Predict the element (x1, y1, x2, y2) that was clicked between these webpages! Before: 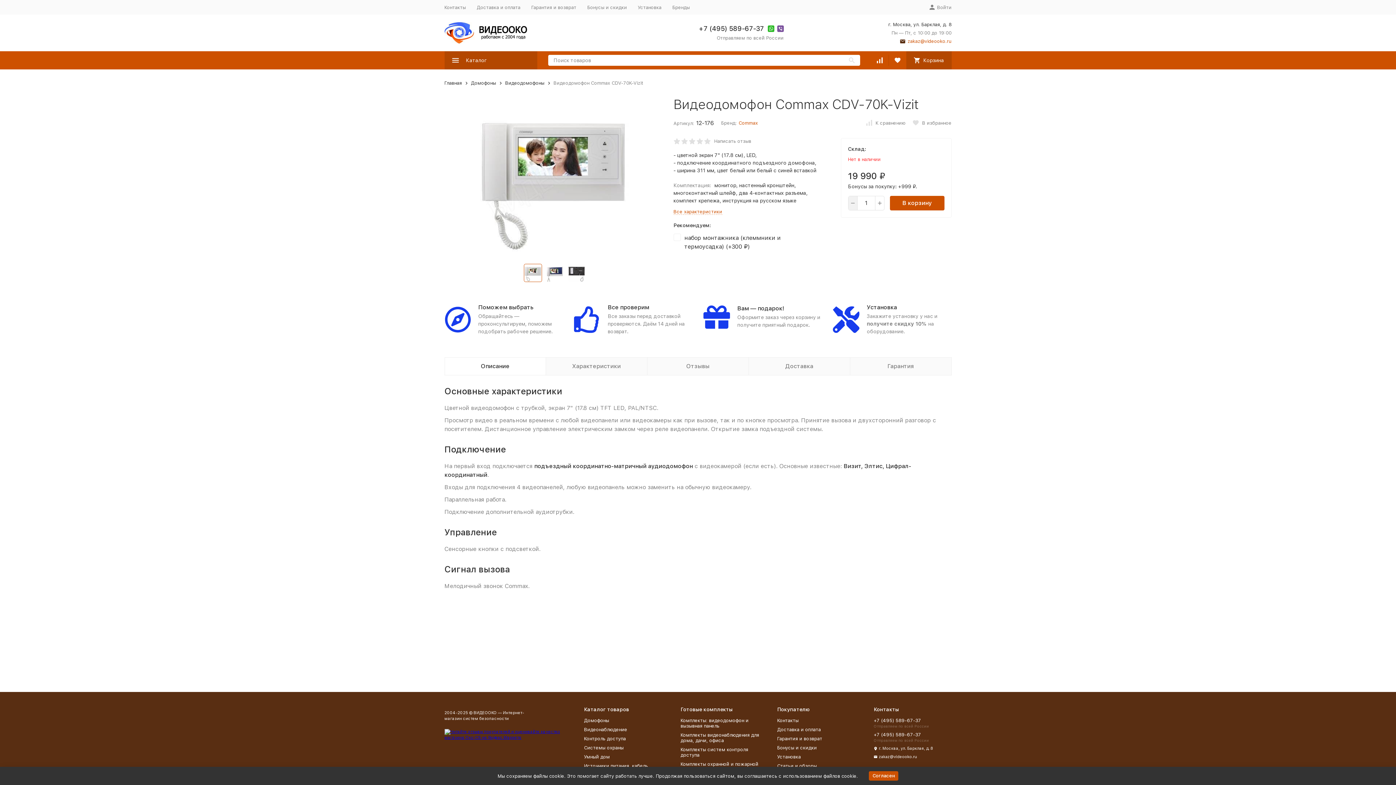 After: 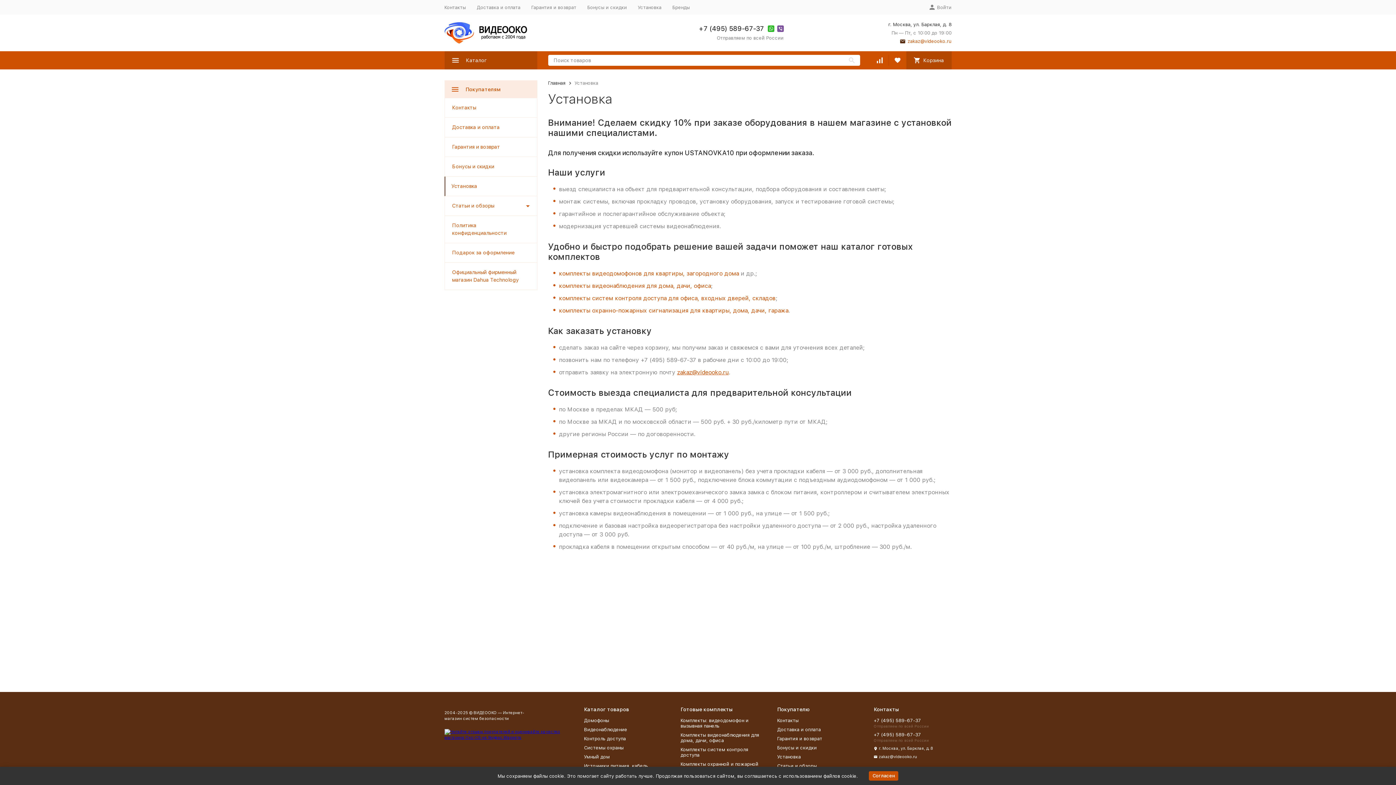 Action: bbox: (777, 754, 801, 760) label: Установка